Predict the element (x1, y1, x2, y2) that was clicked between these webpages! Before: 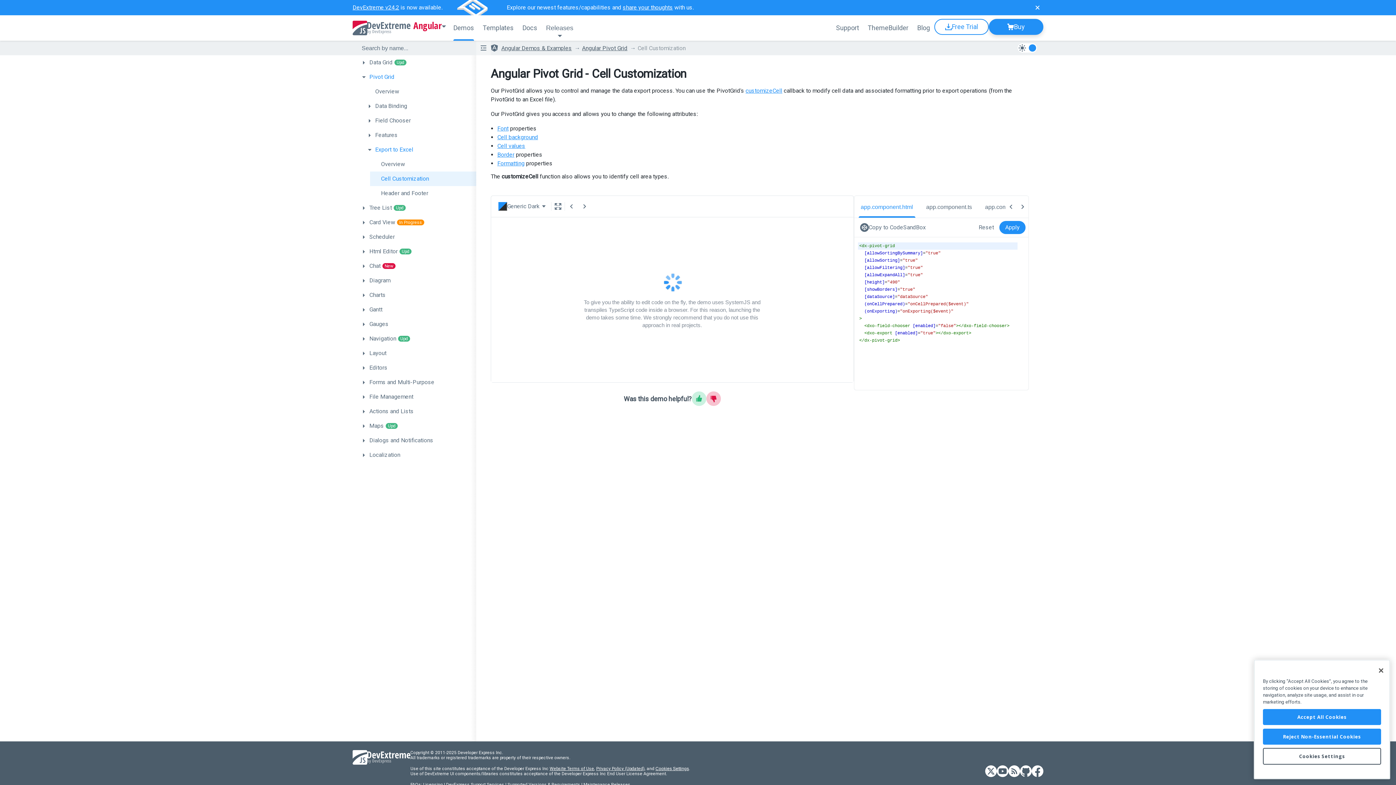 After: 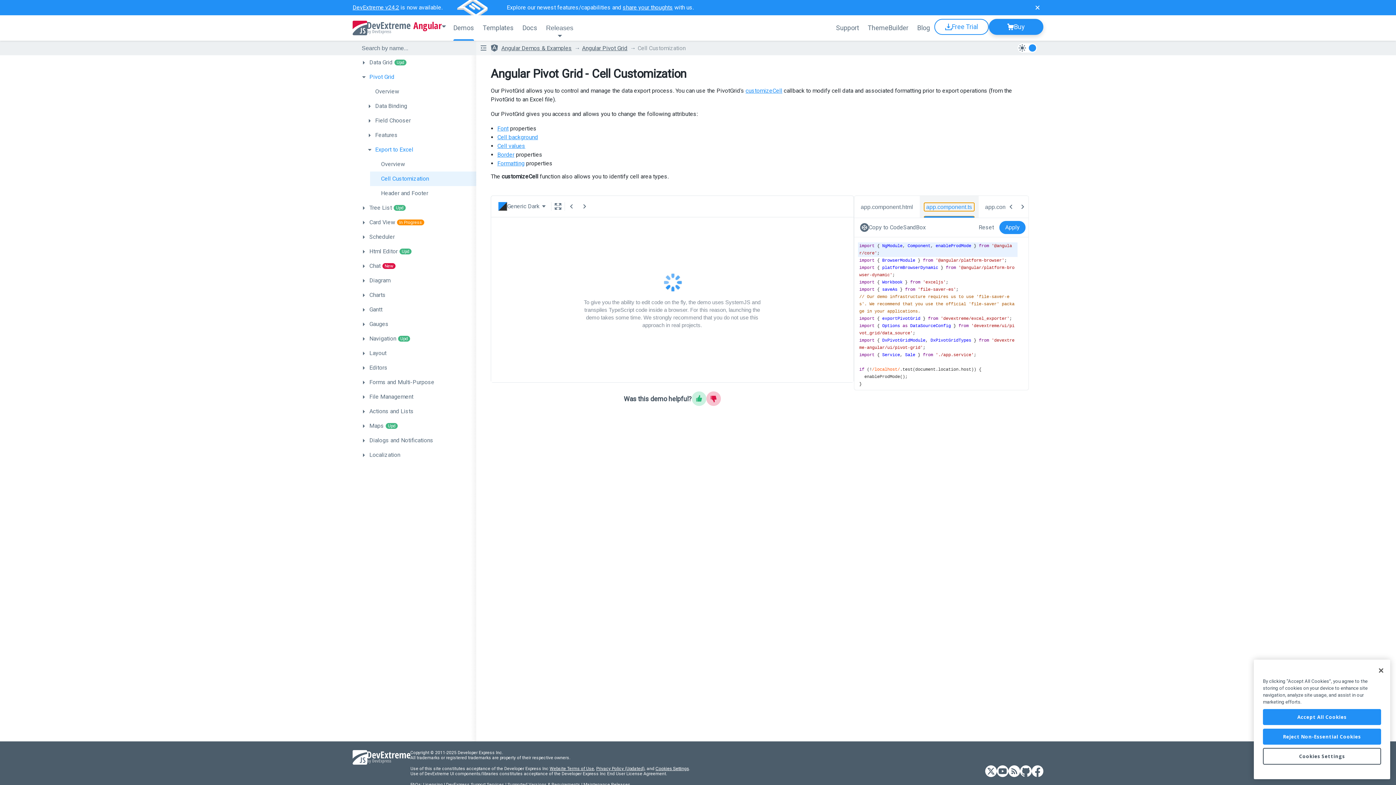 Action: bbox: (924, 202, 974, 211) label: app.component.ts